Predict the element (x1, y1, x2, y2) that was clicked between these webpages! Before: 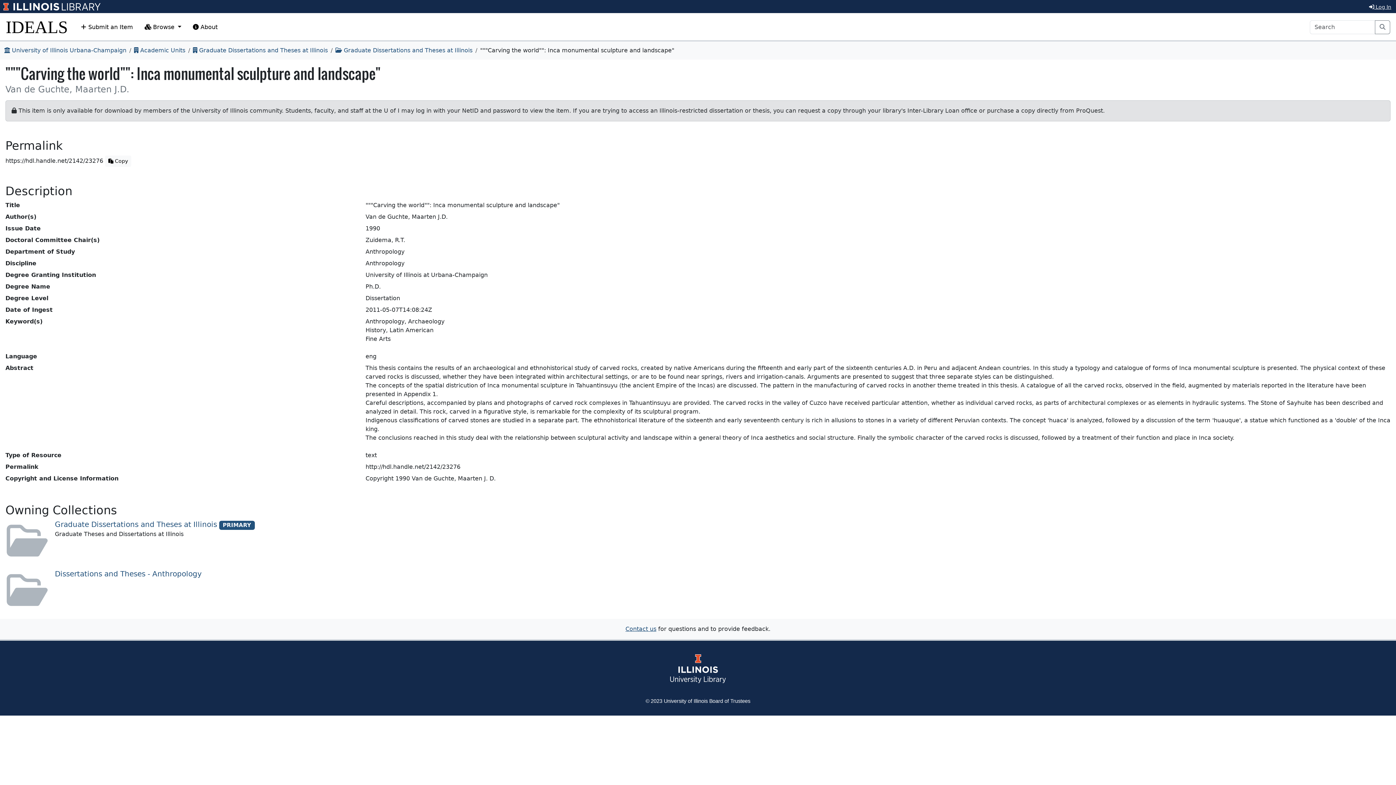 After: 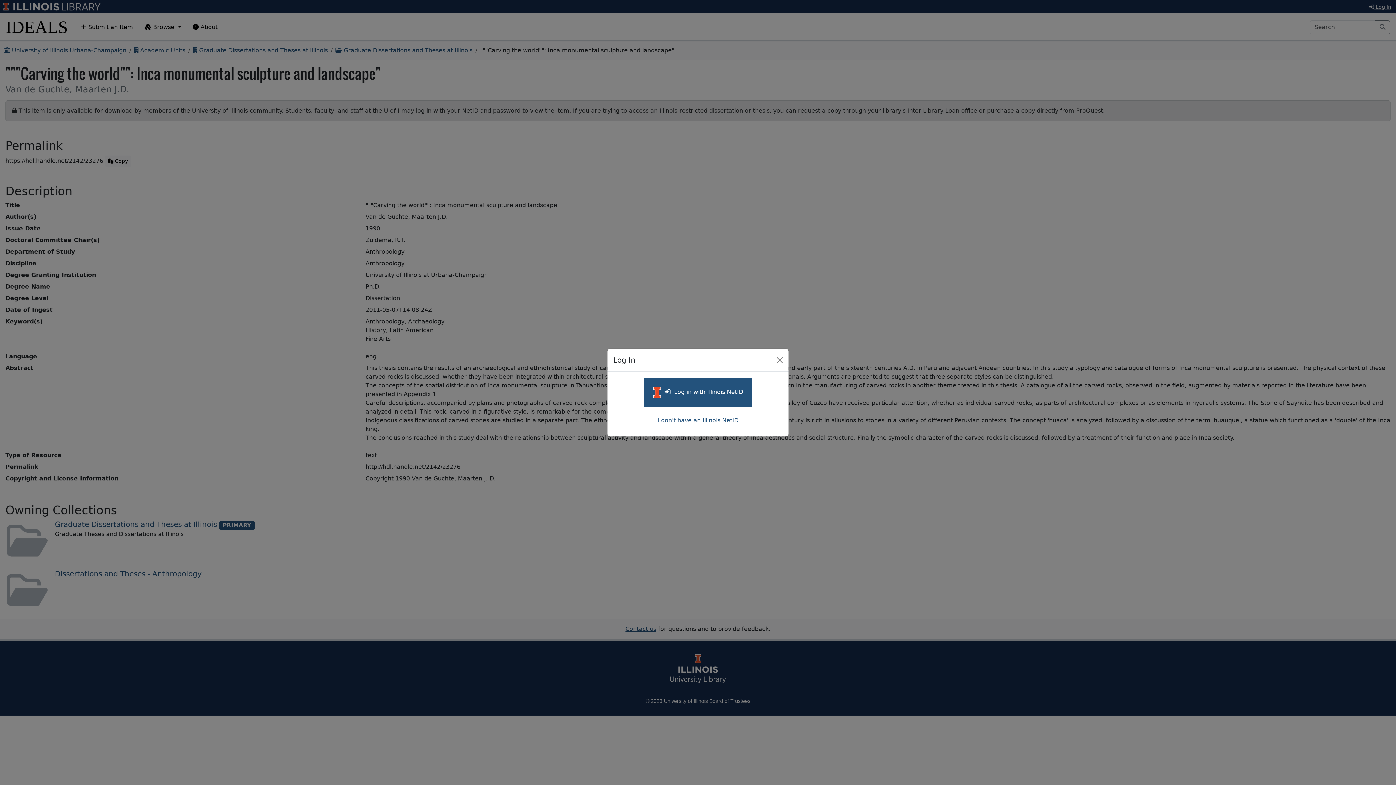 Action: bbox: (1366, 1, 1394, 12) label:  Log In